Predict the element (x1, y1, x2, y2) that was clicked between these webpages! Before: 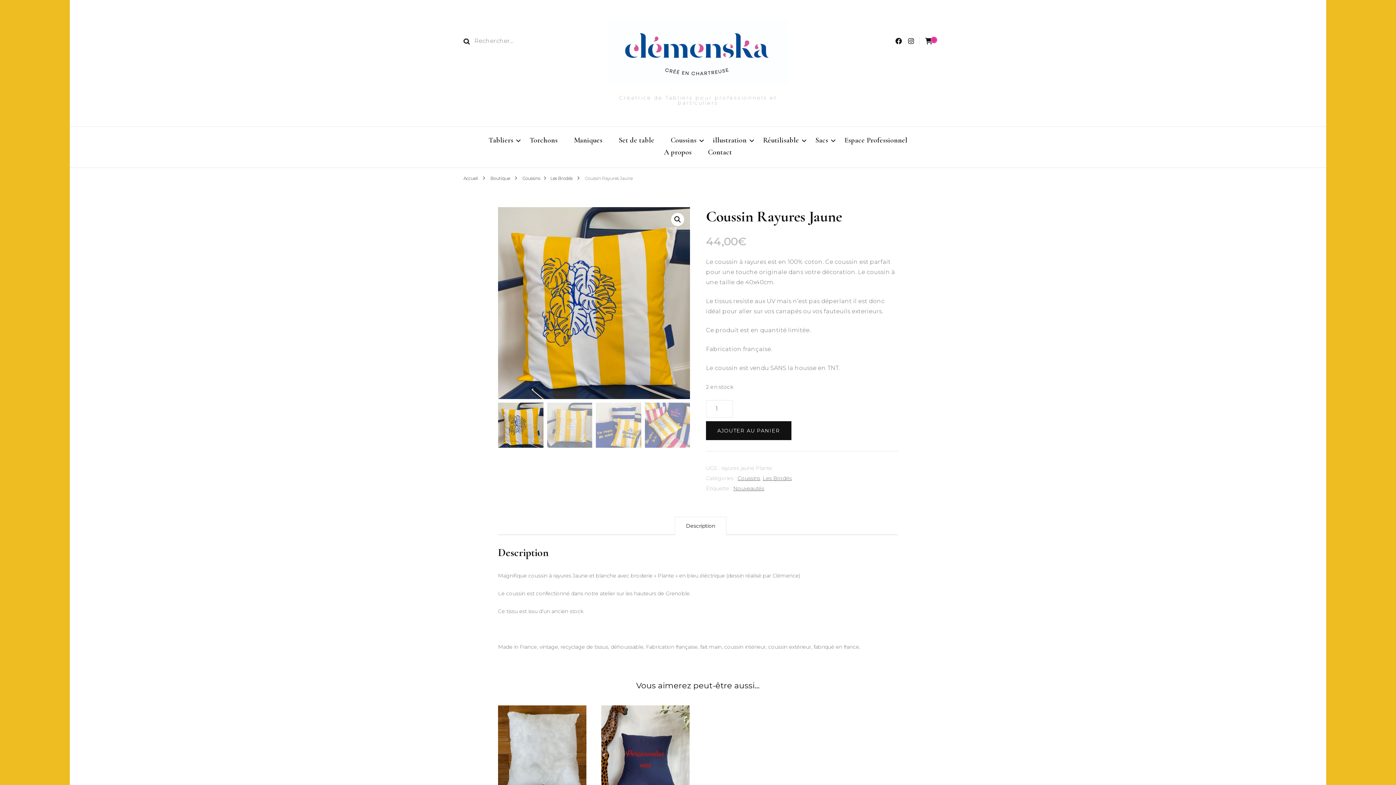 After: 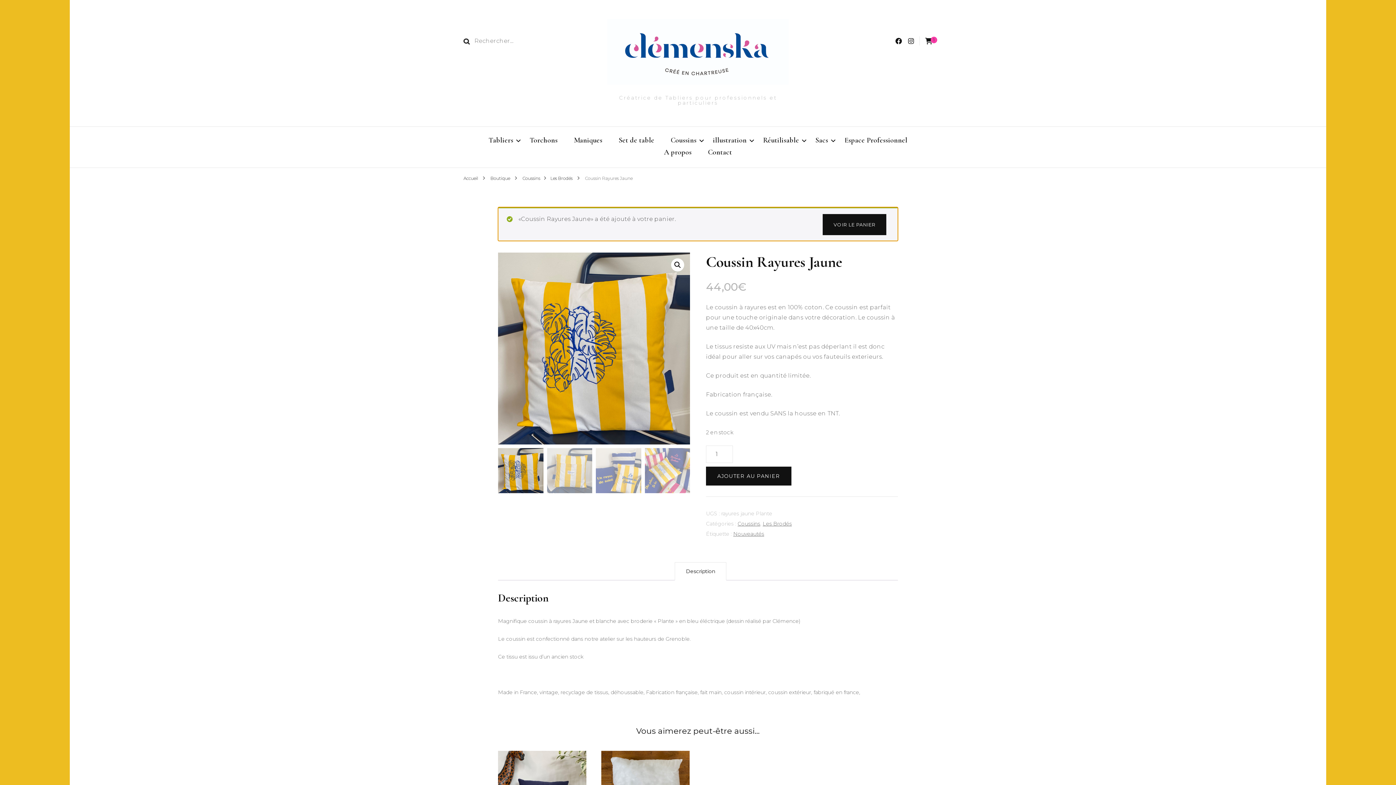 Action: label: AJOUTER AU PANIER bbox: (706, 421, 791, 440)